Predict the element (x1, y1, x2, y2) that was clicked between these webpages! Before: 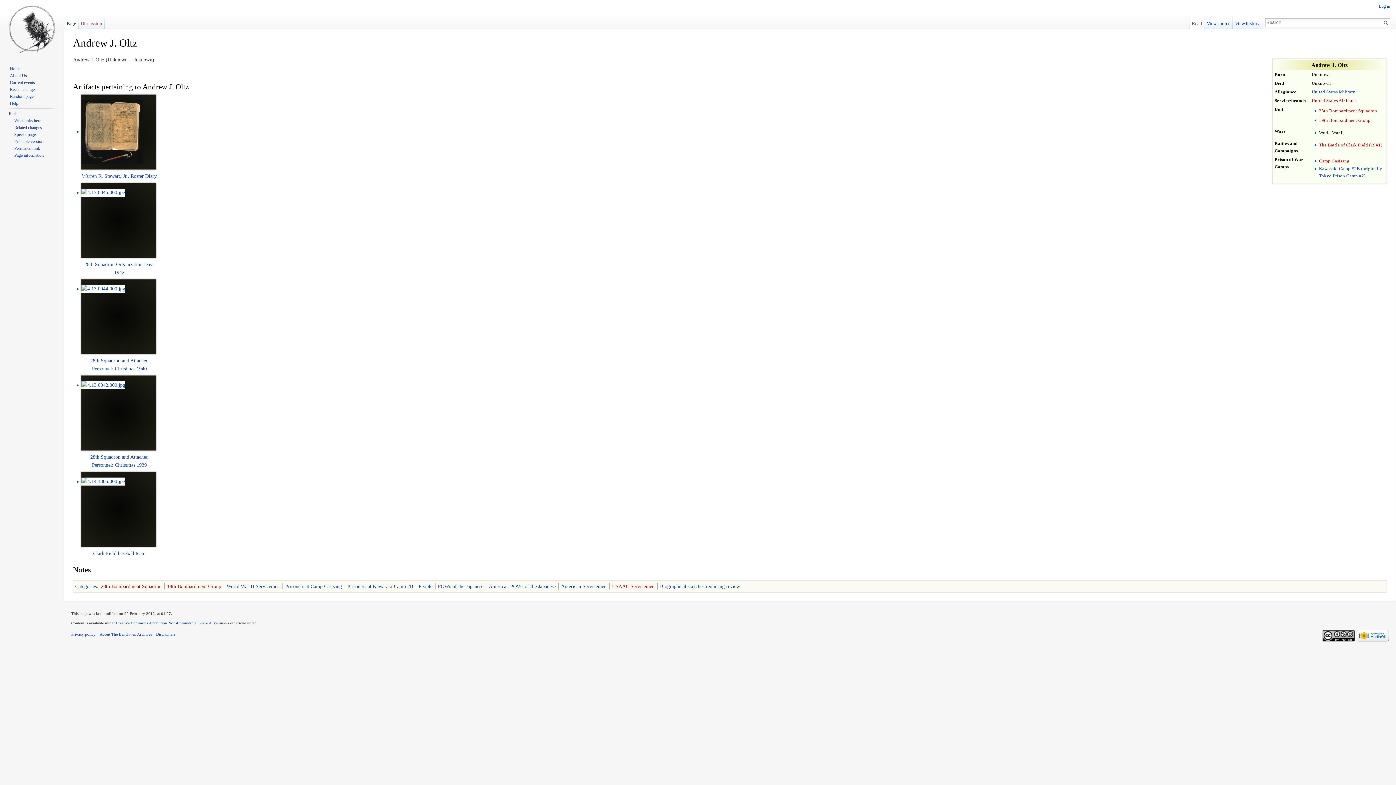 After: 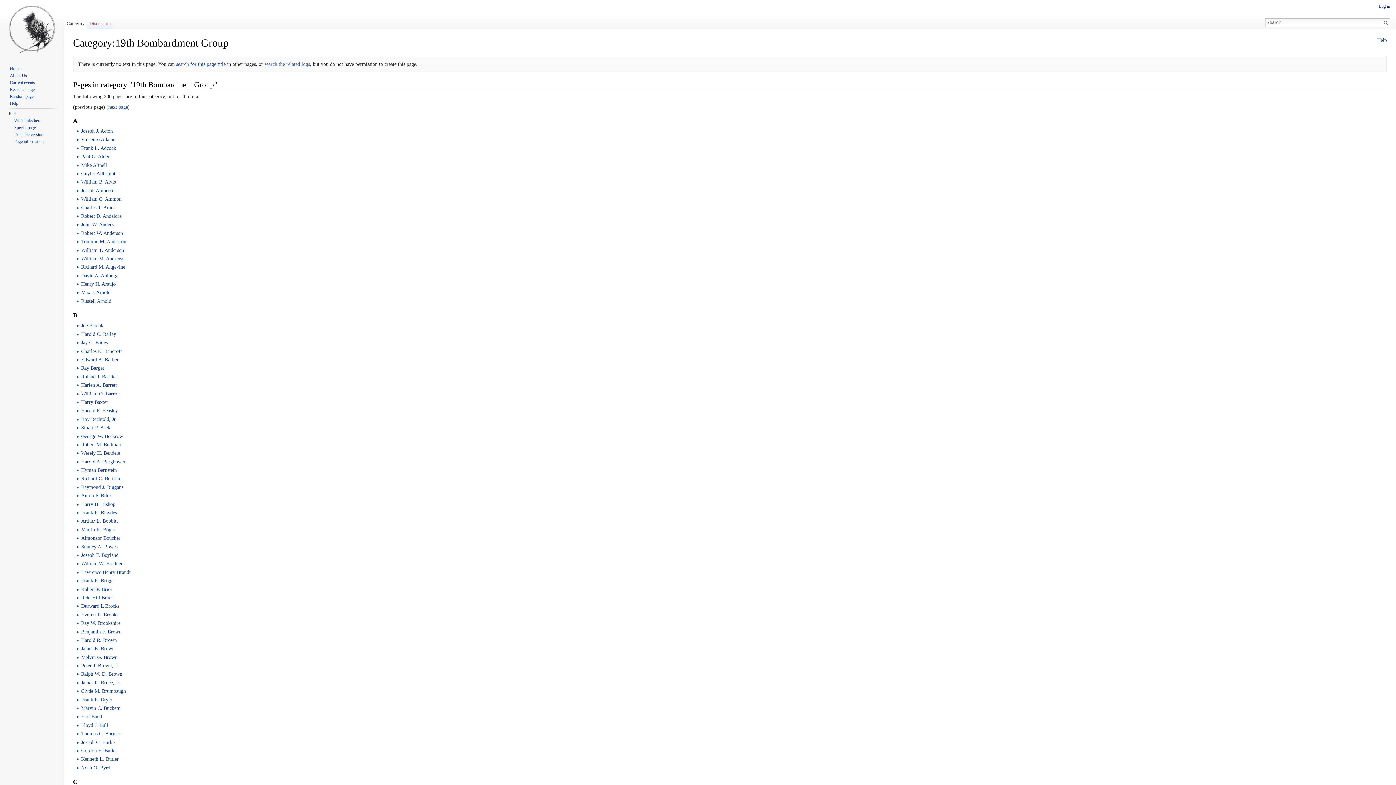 Action: label: 19th Bombardment Group bbox: (167, 583, 221, 589)